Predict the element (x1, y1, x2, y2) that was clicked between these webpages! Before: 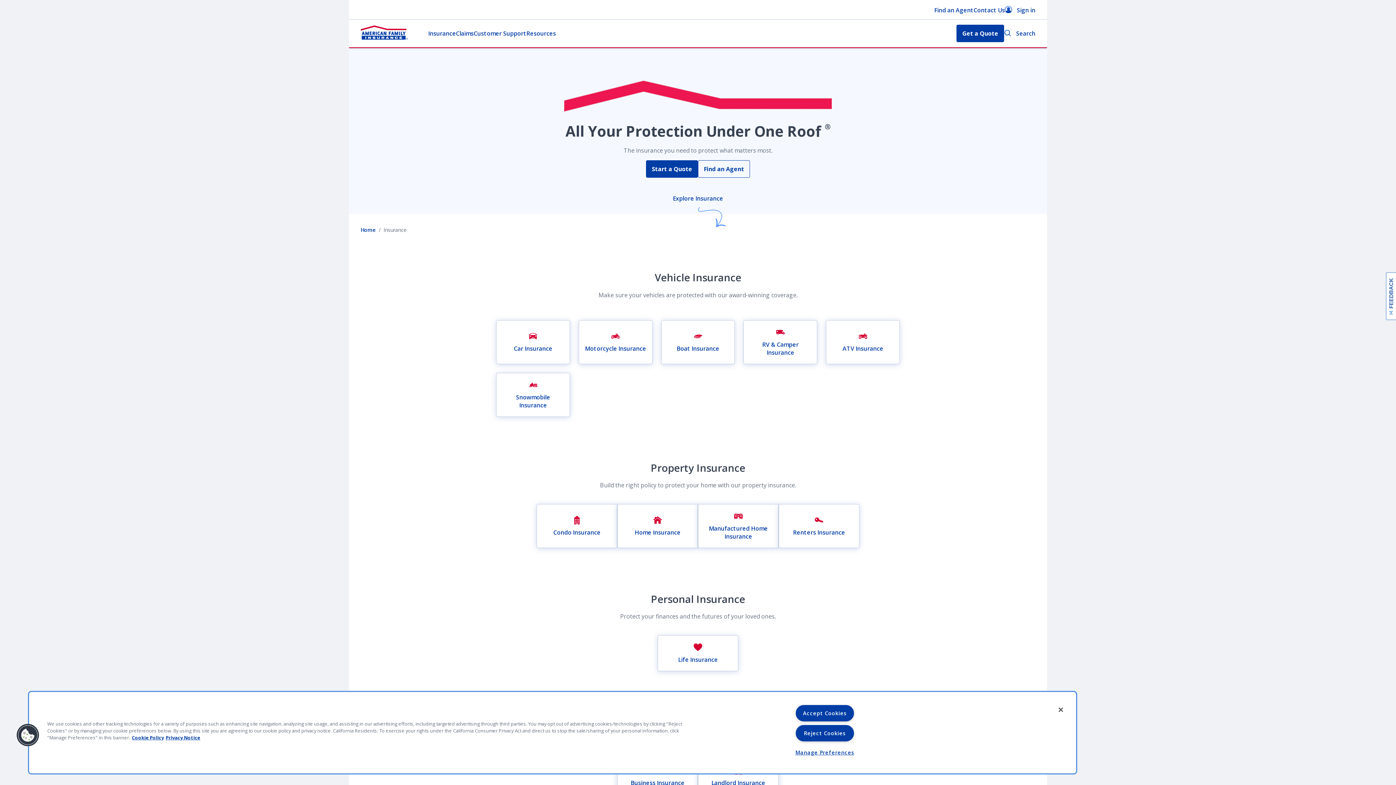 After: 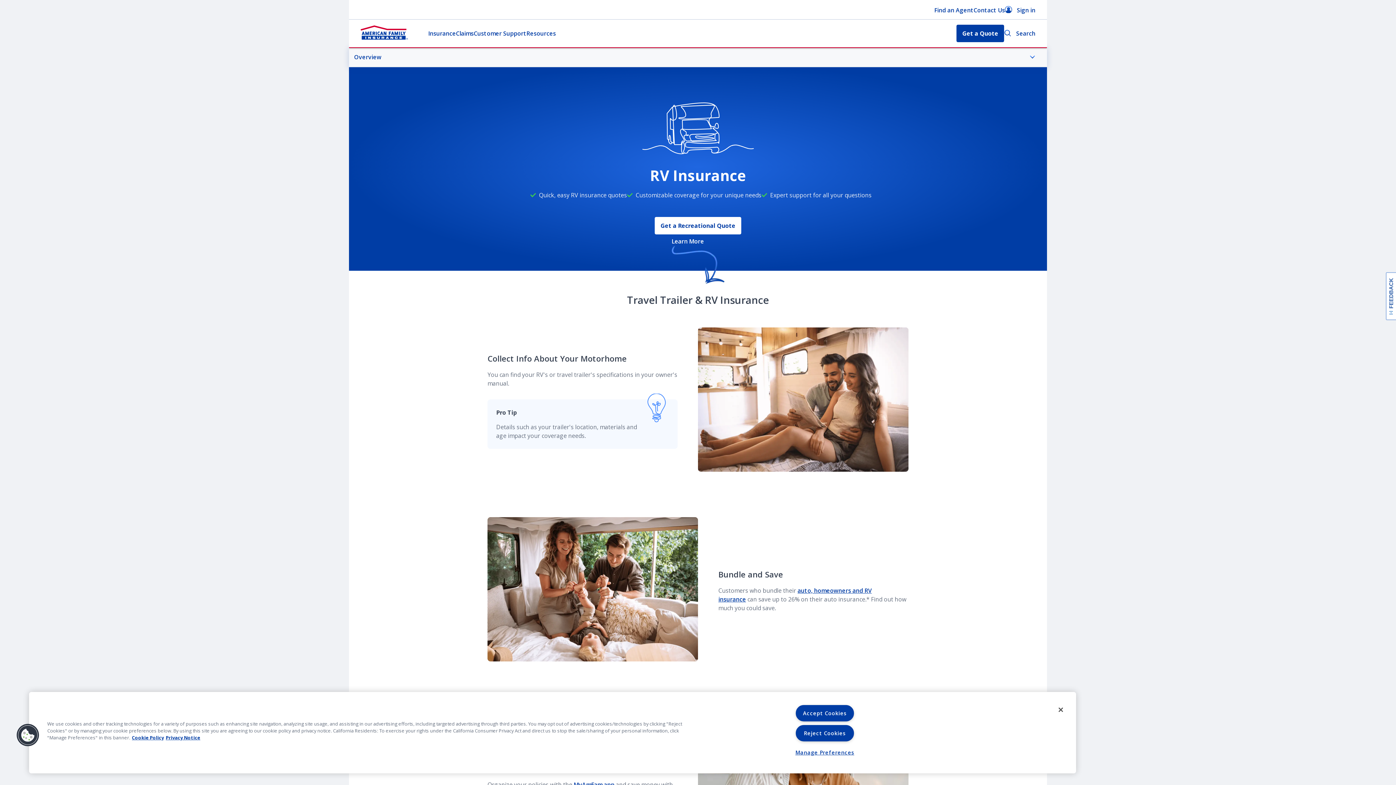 Action: label: RV & Camper Insurance bbox: (743, 320, 817, 364)